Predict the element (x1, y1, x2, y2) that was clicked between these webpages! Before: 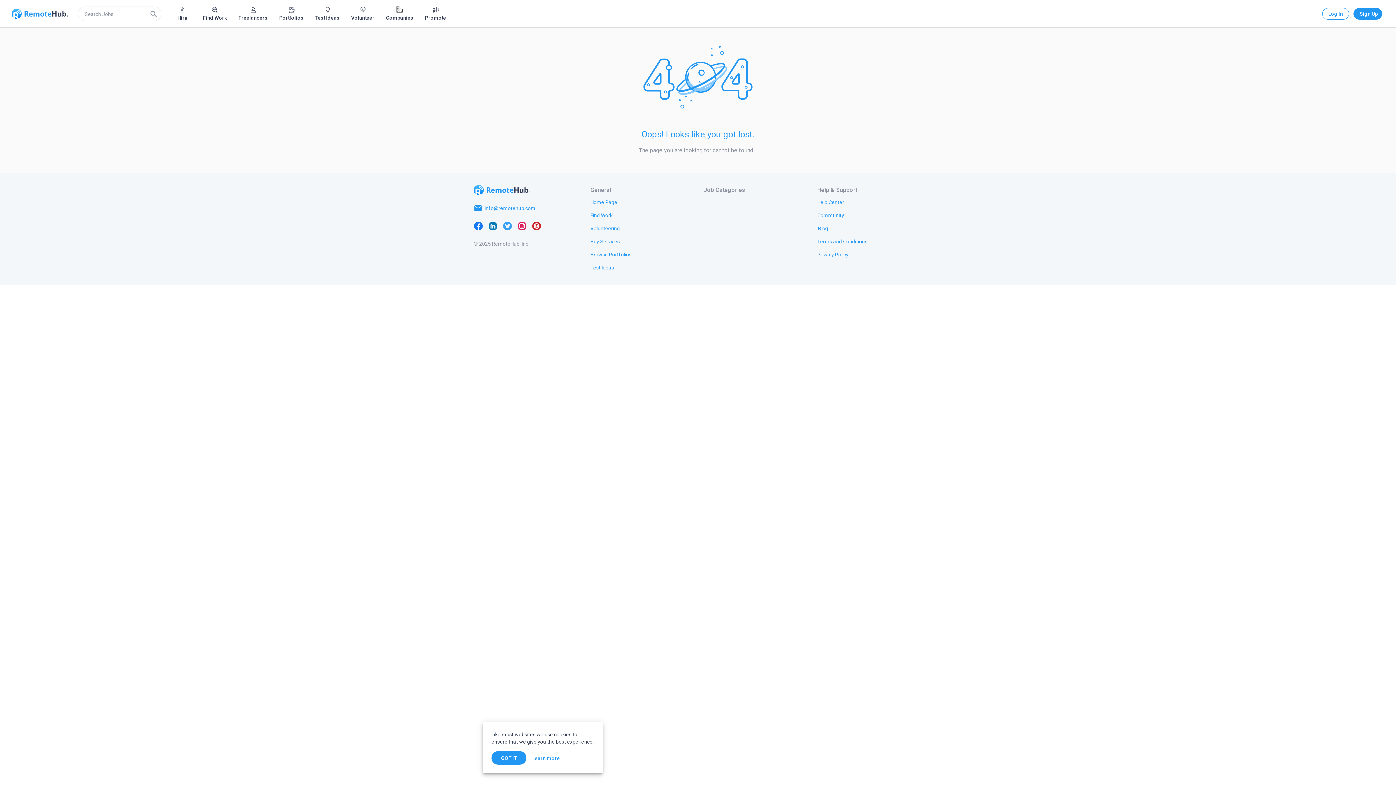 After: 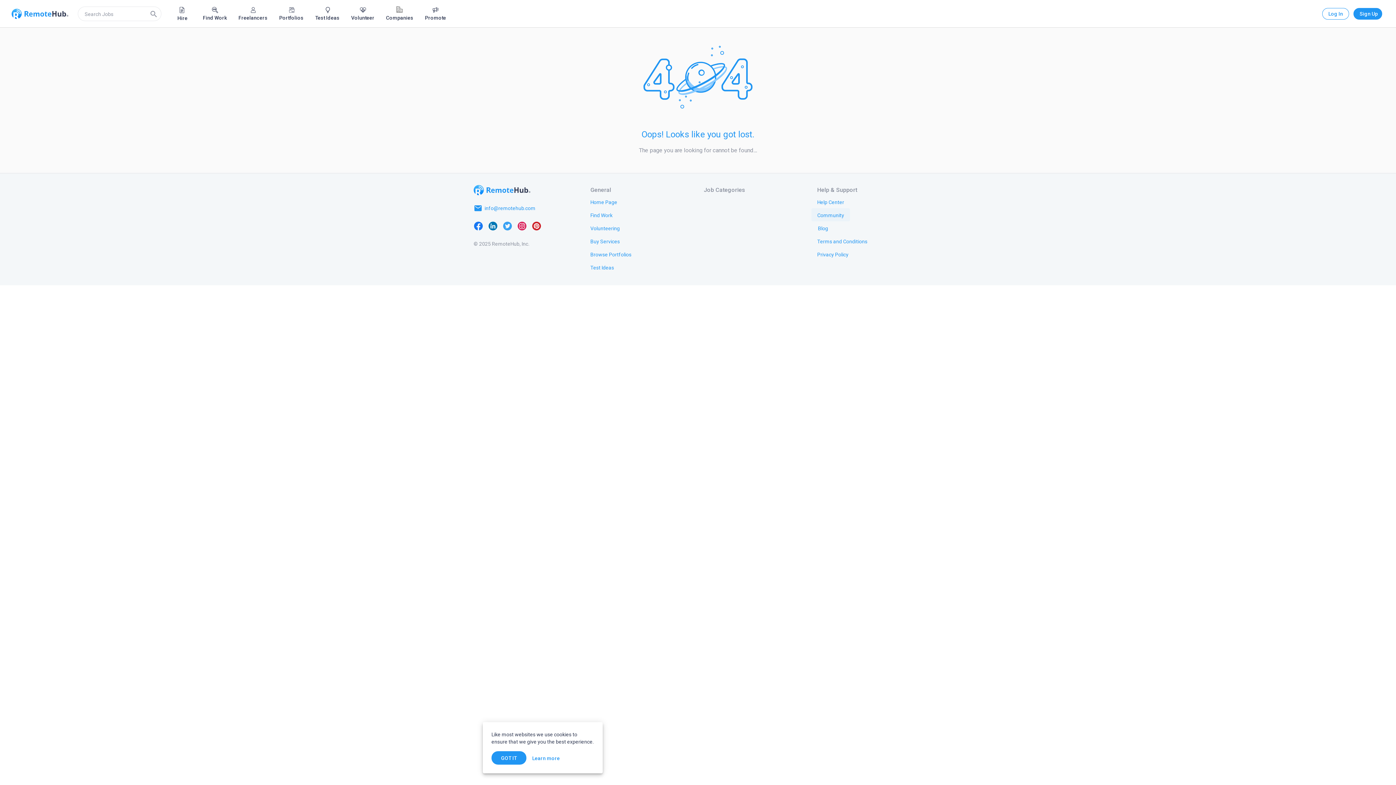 Action: bbox: (811, 208, 850, 221) label: Community